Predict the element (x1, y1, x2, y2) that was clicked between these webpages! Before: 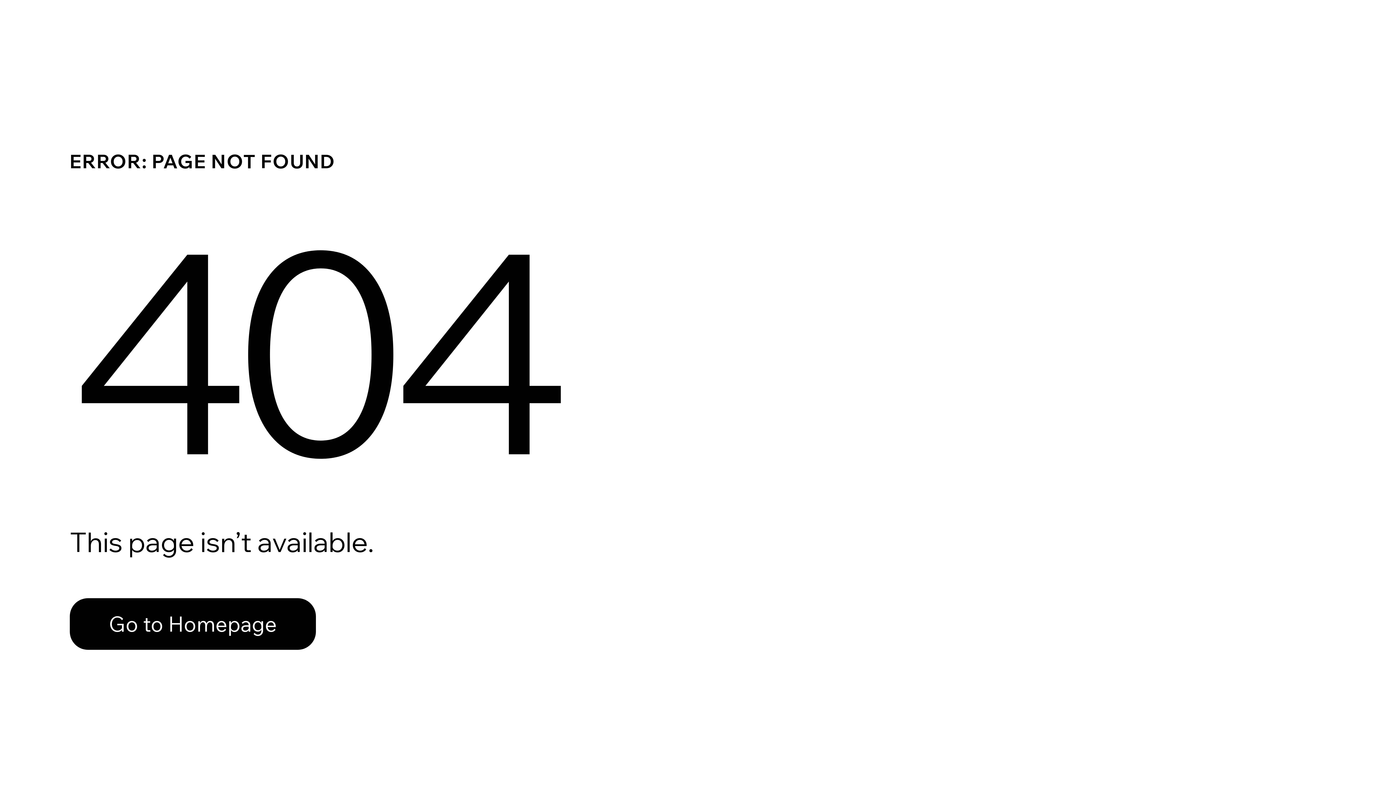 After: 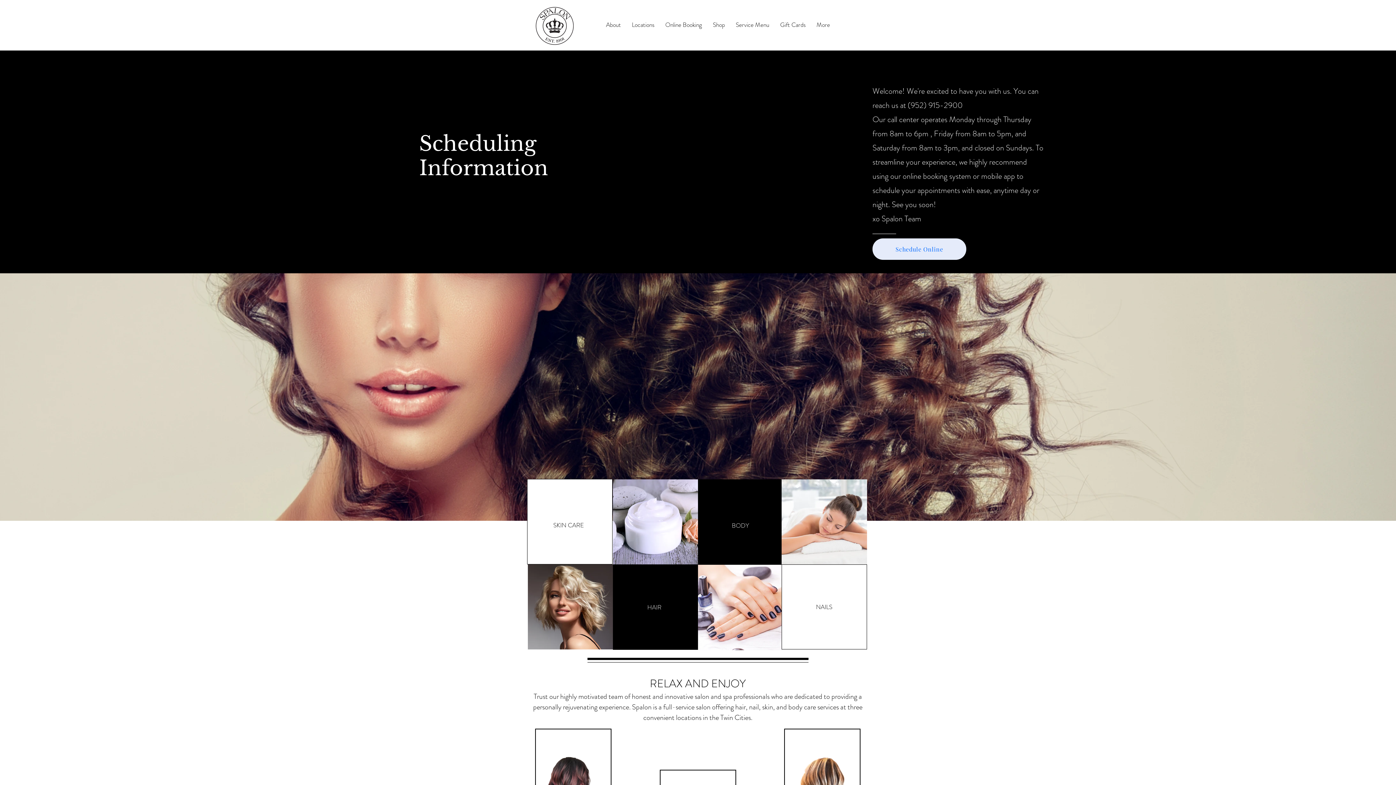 Action: bbox: (69, 598, 316, 650) label: Go to Homepage